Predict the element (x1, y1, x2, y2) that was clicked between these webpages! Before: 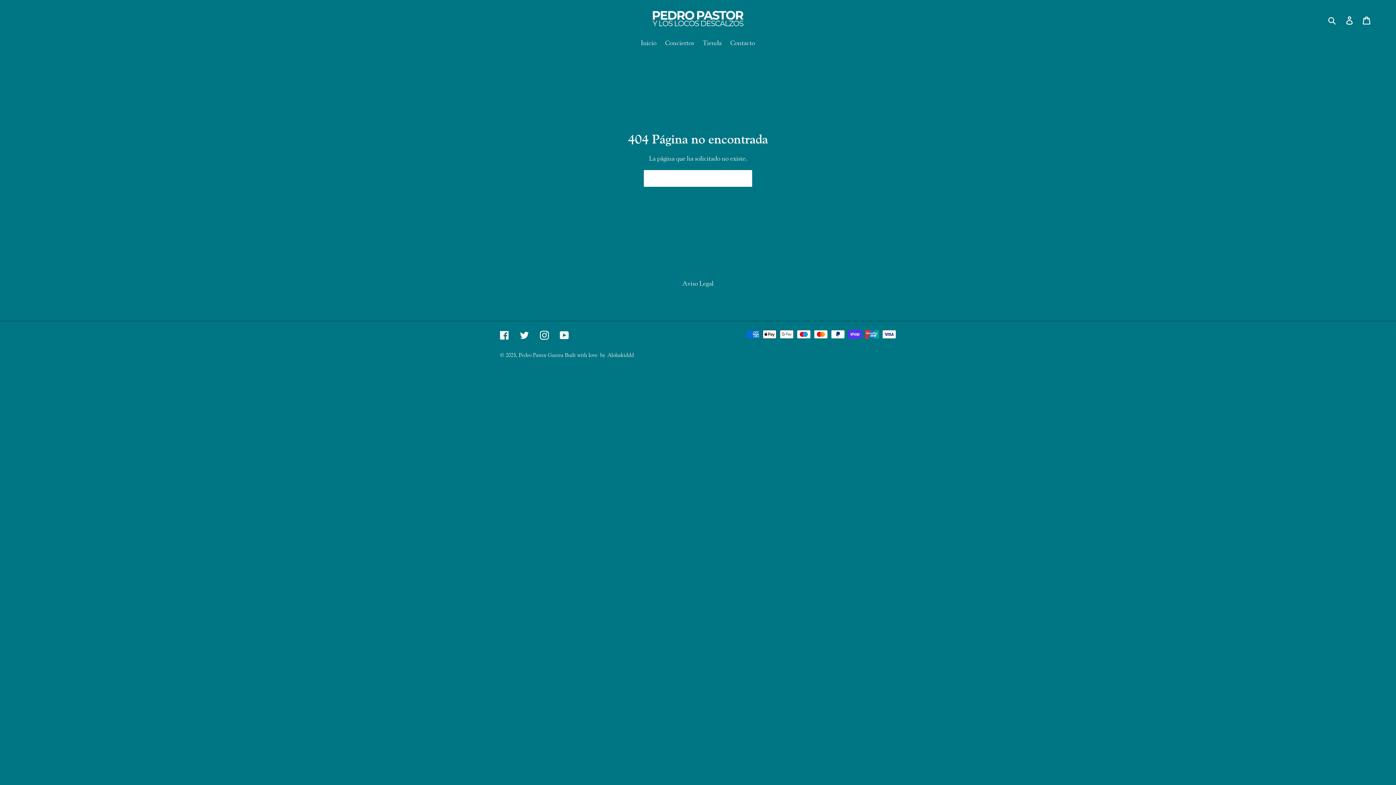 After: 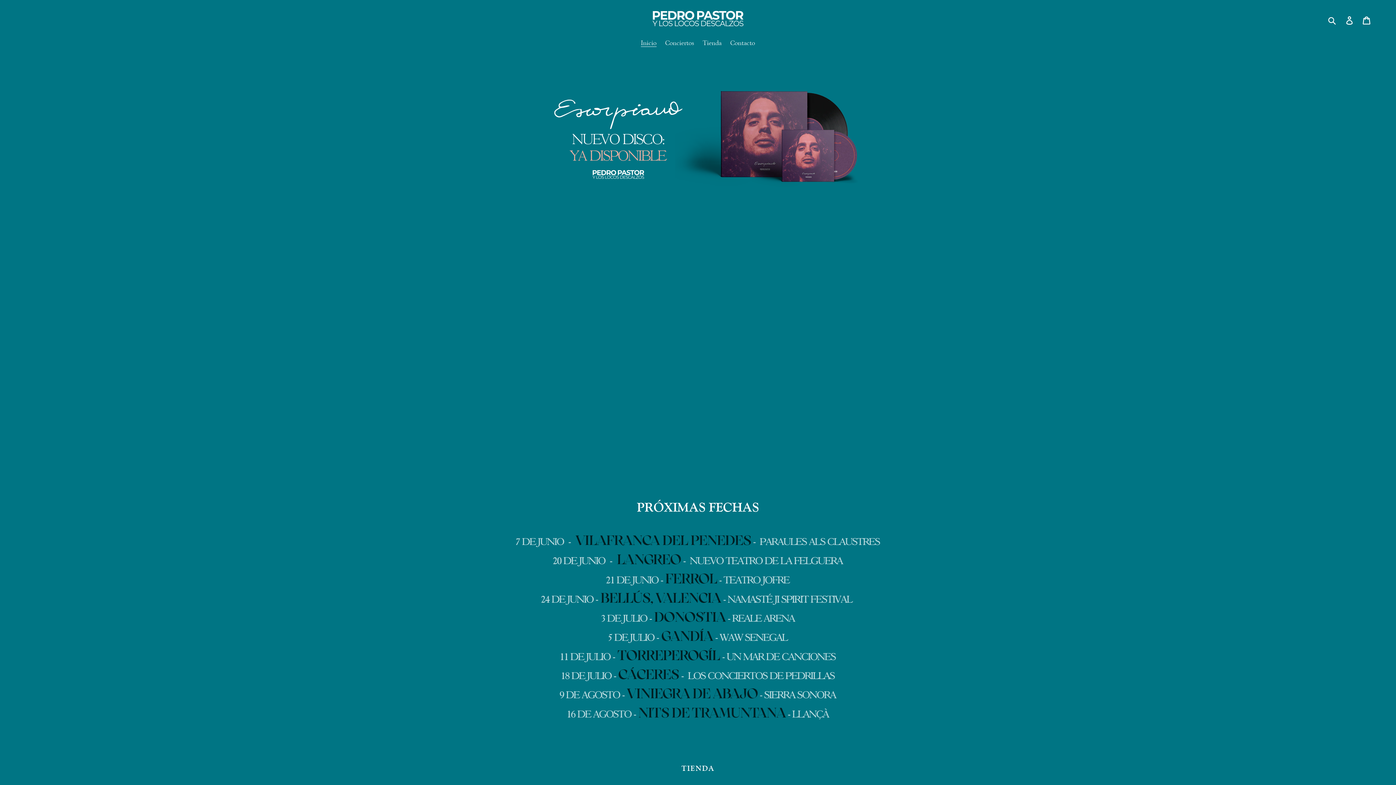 Action: bbox: (637, 37, 660, 48) label: Inicio